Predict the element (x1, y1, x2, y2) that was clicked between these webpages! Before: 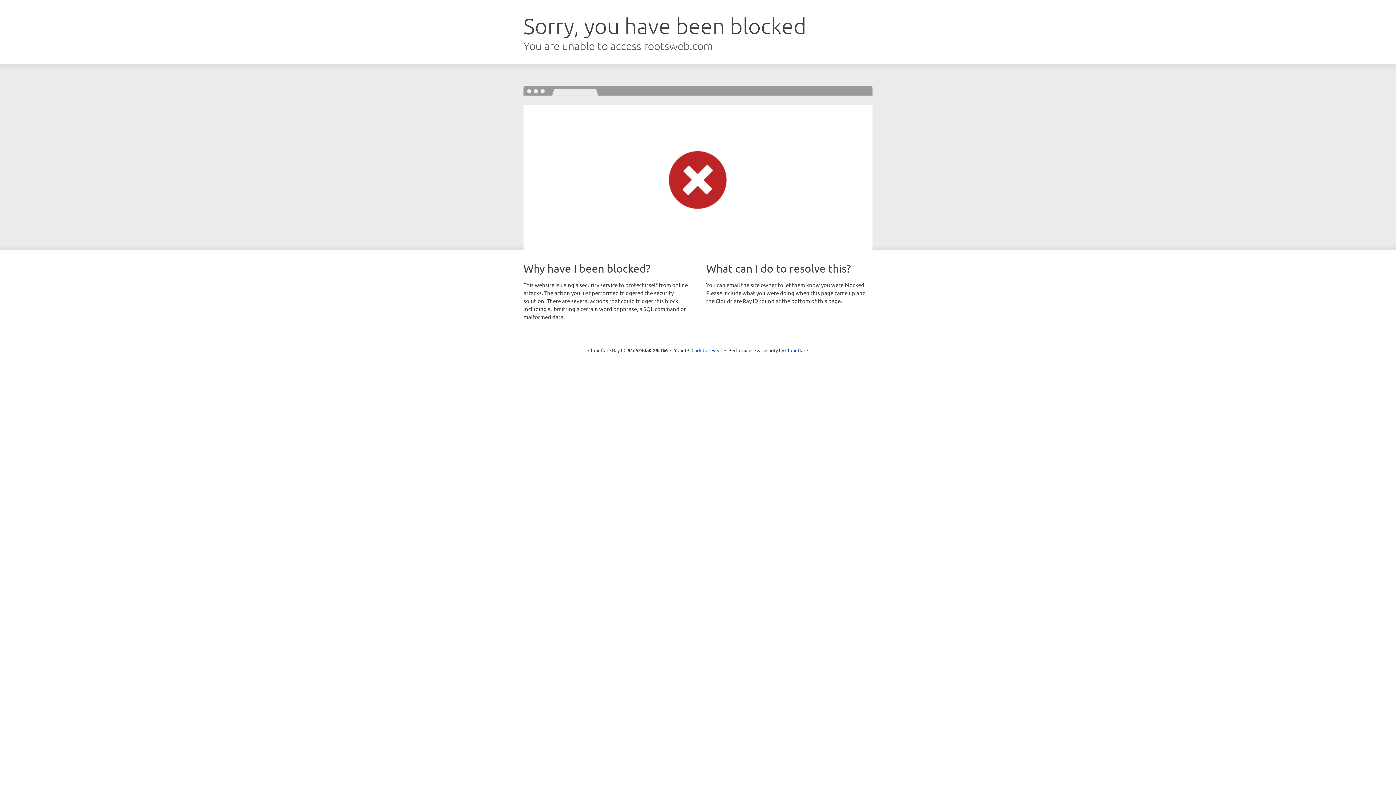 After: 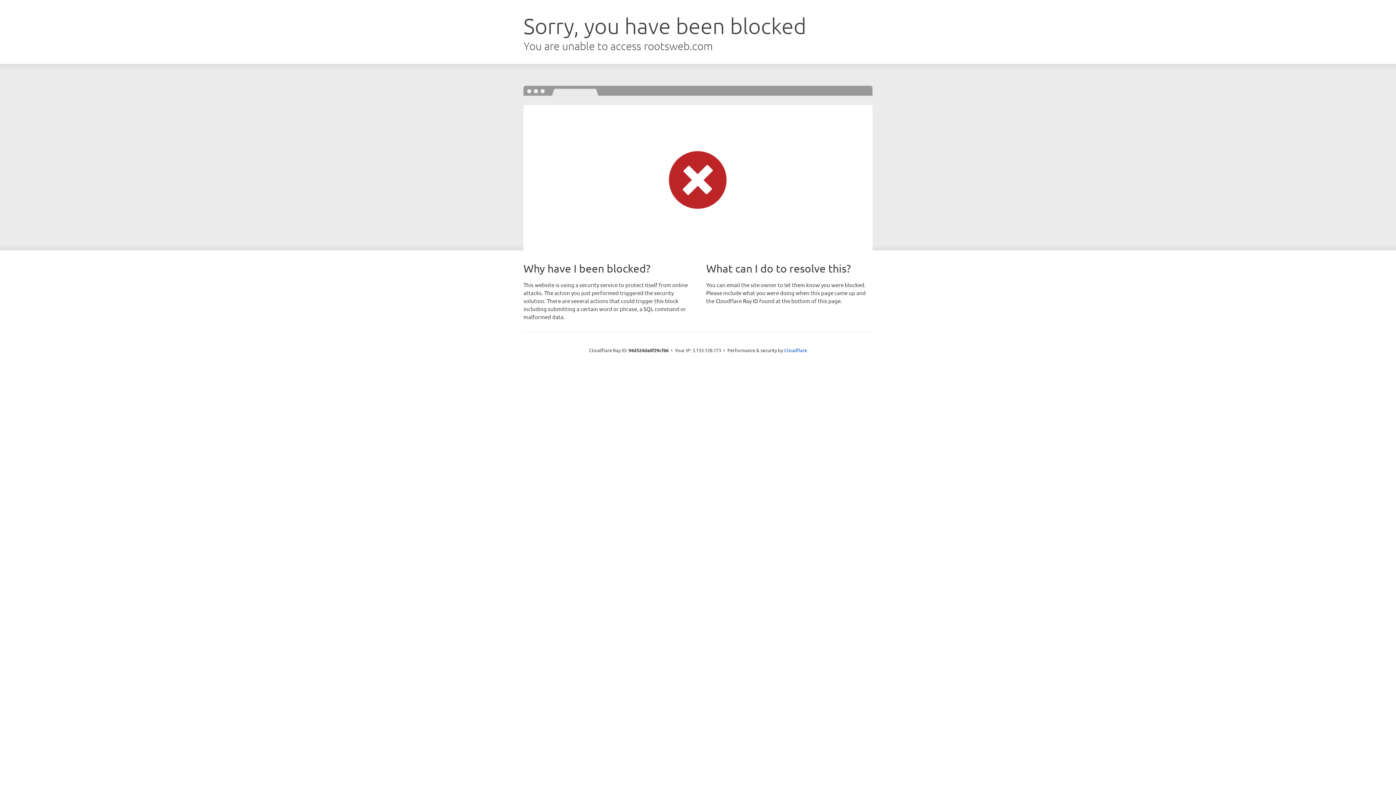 Action: label: Click to reveal bbox: (691, 346, 722, 353)